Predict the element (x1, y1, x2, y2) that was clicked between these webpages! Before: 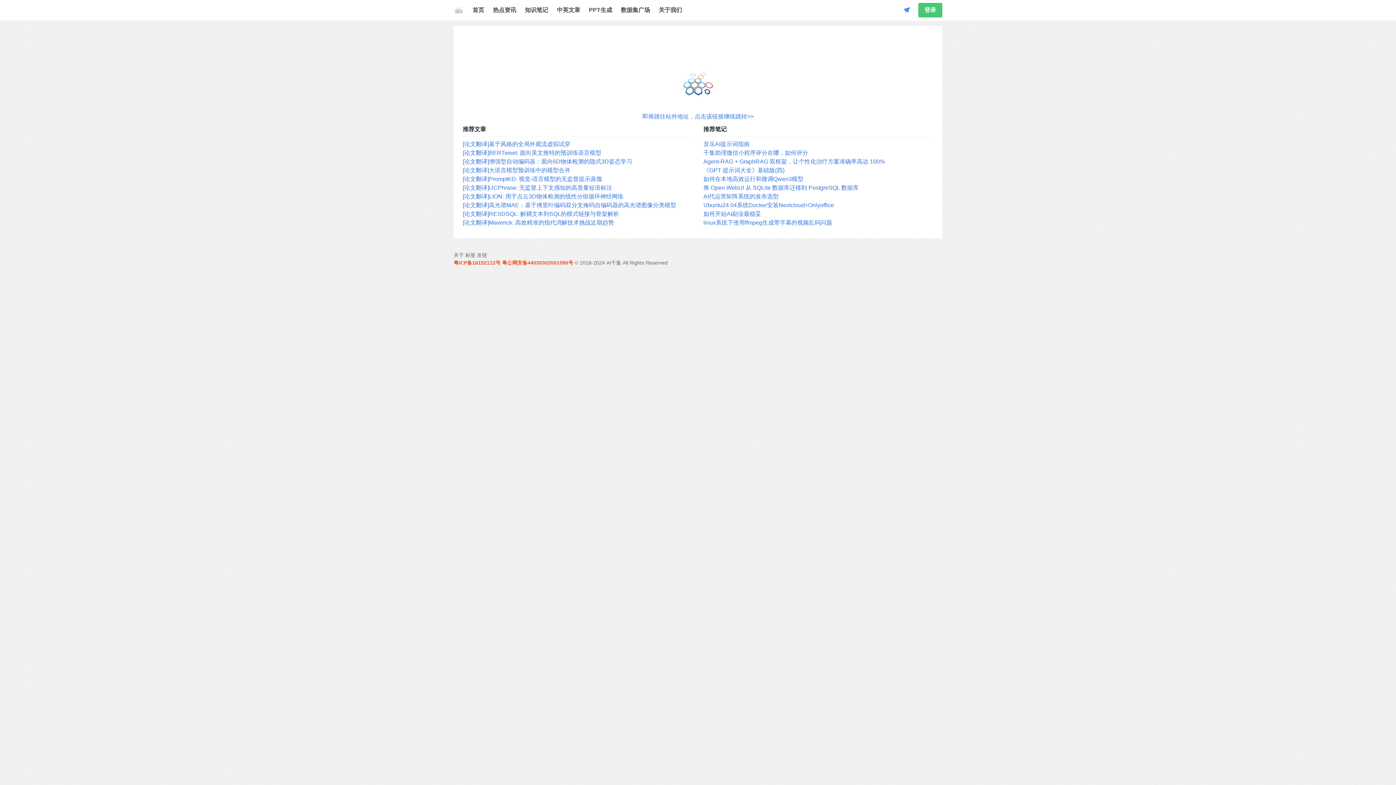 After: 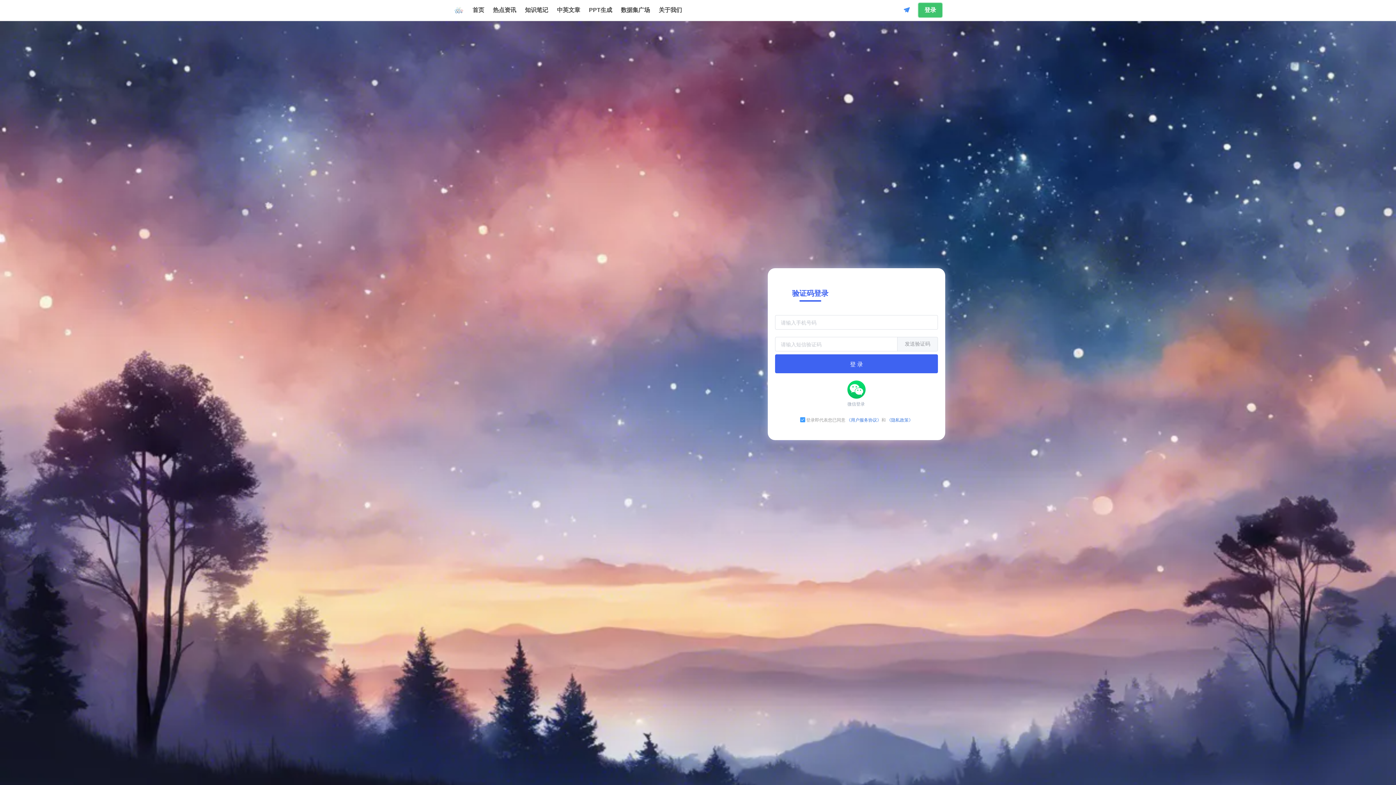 Action: label: 登录 bbox: (918, 2, 942, 17)